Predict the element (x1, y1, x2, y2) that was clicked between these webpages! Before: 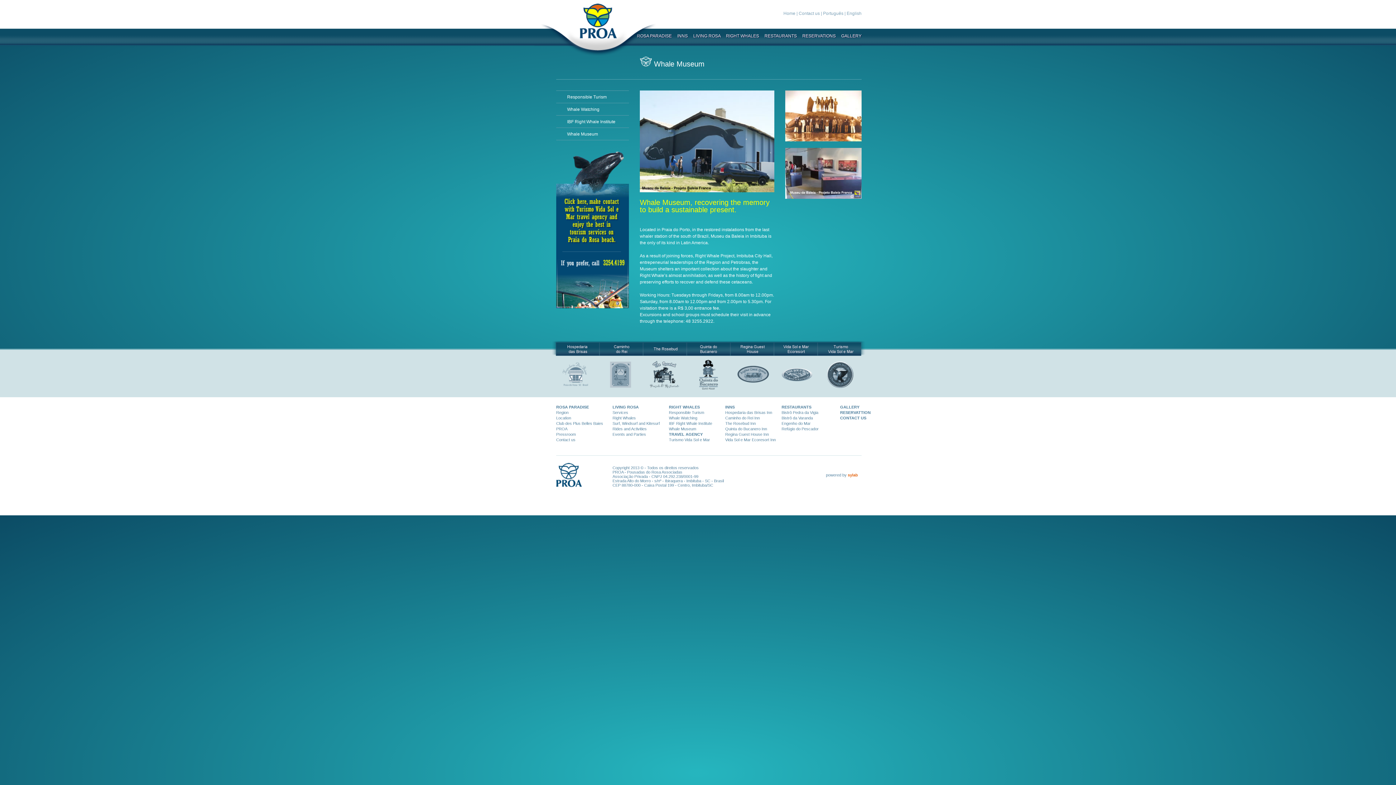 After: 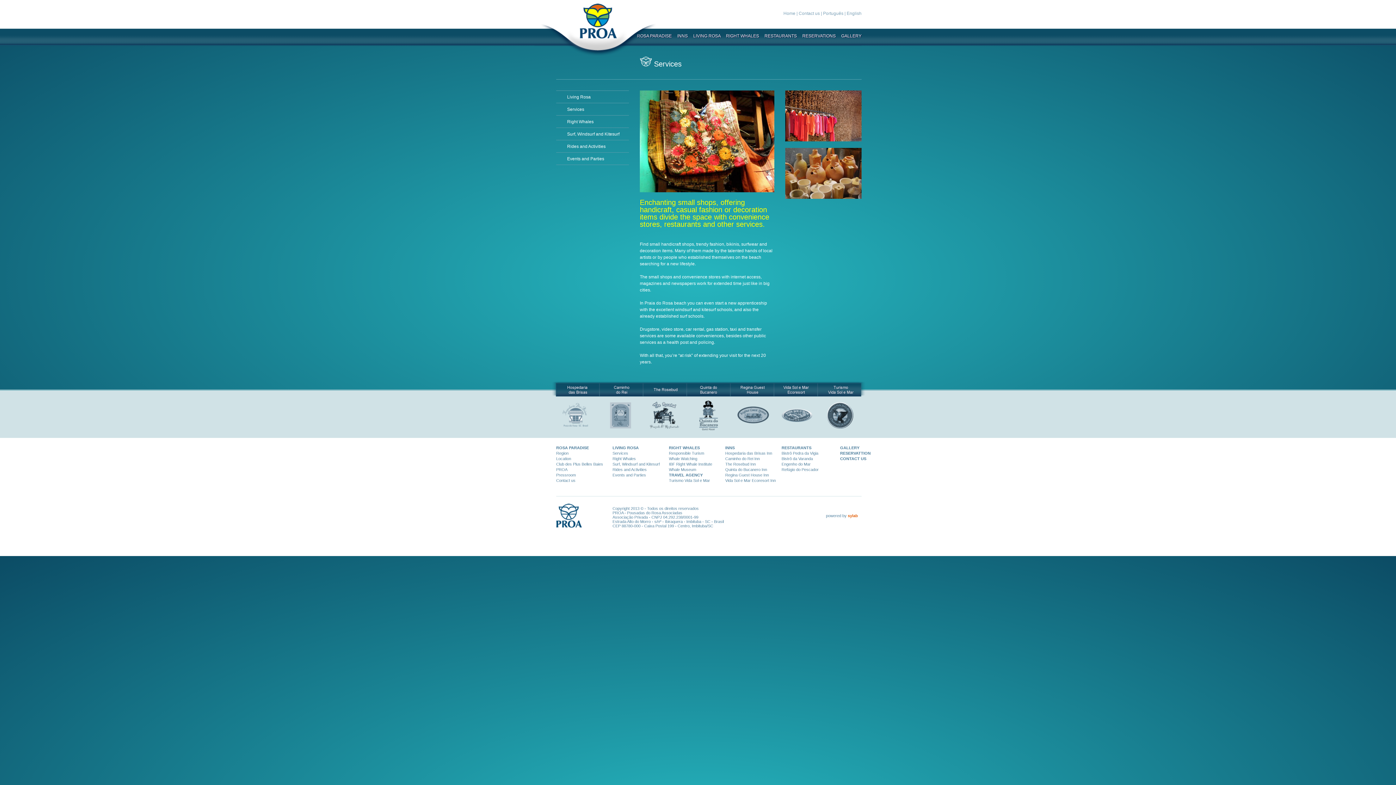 Action: bbox: (612, 410, 628, 414) label: Services